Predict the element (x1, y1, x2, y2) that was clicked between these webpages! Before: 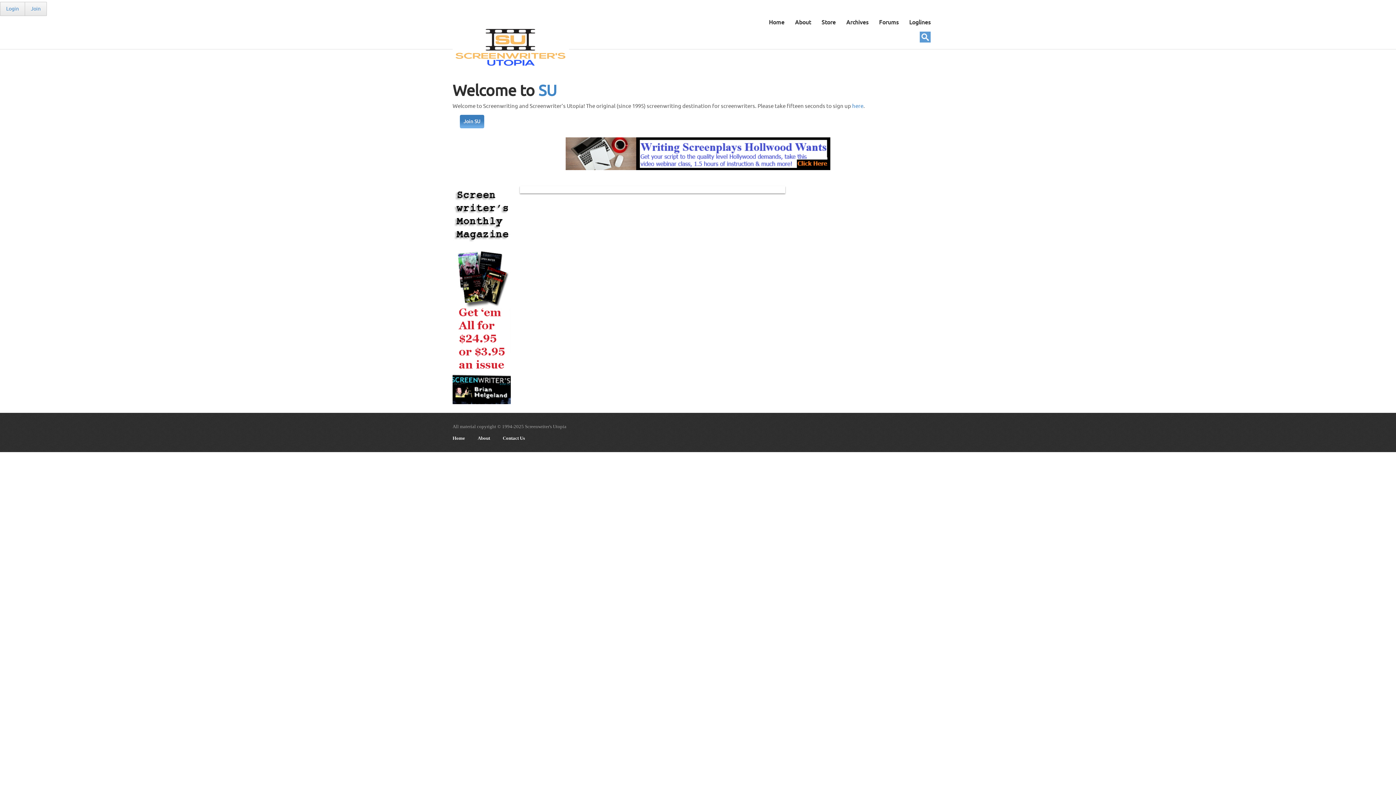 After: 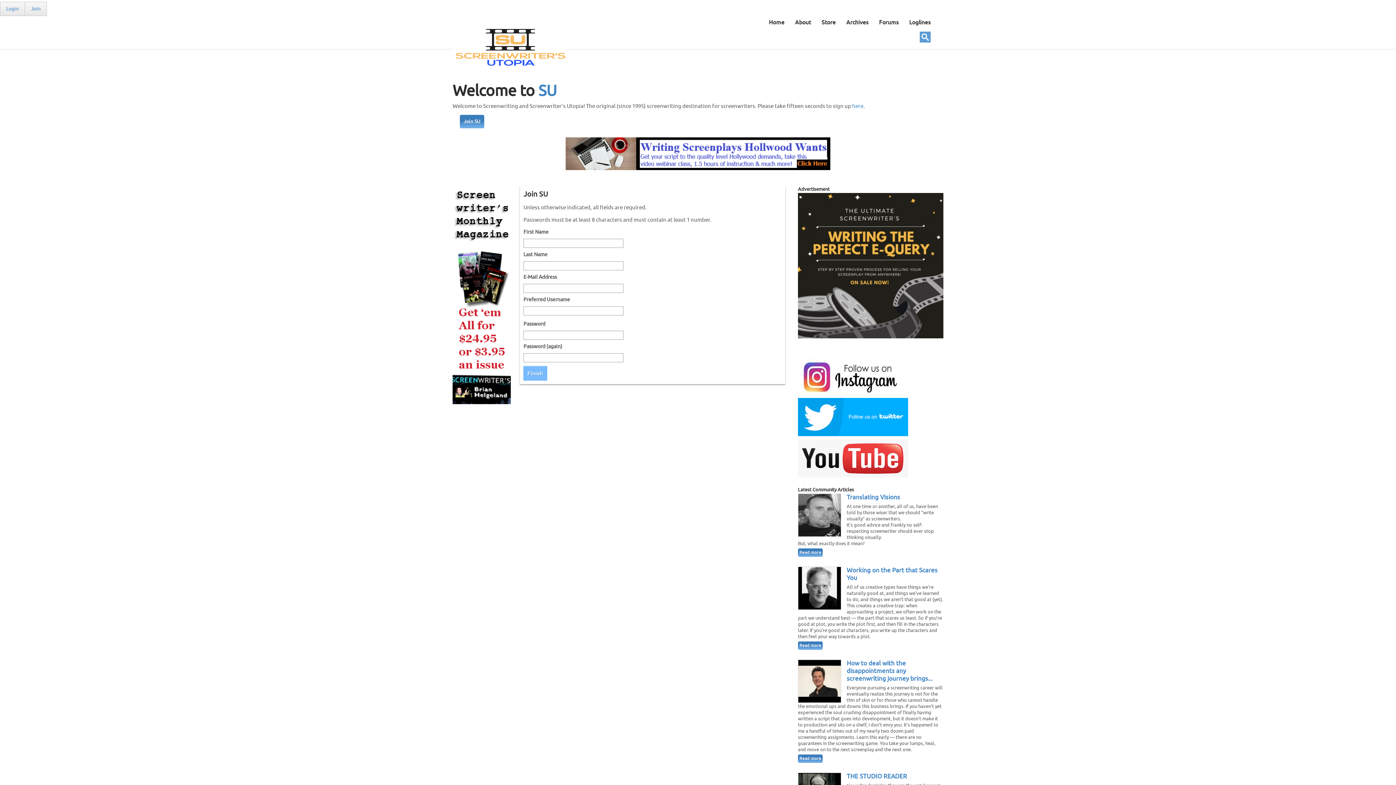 Action: label: Join bbox: (30, 5, 40, 12)